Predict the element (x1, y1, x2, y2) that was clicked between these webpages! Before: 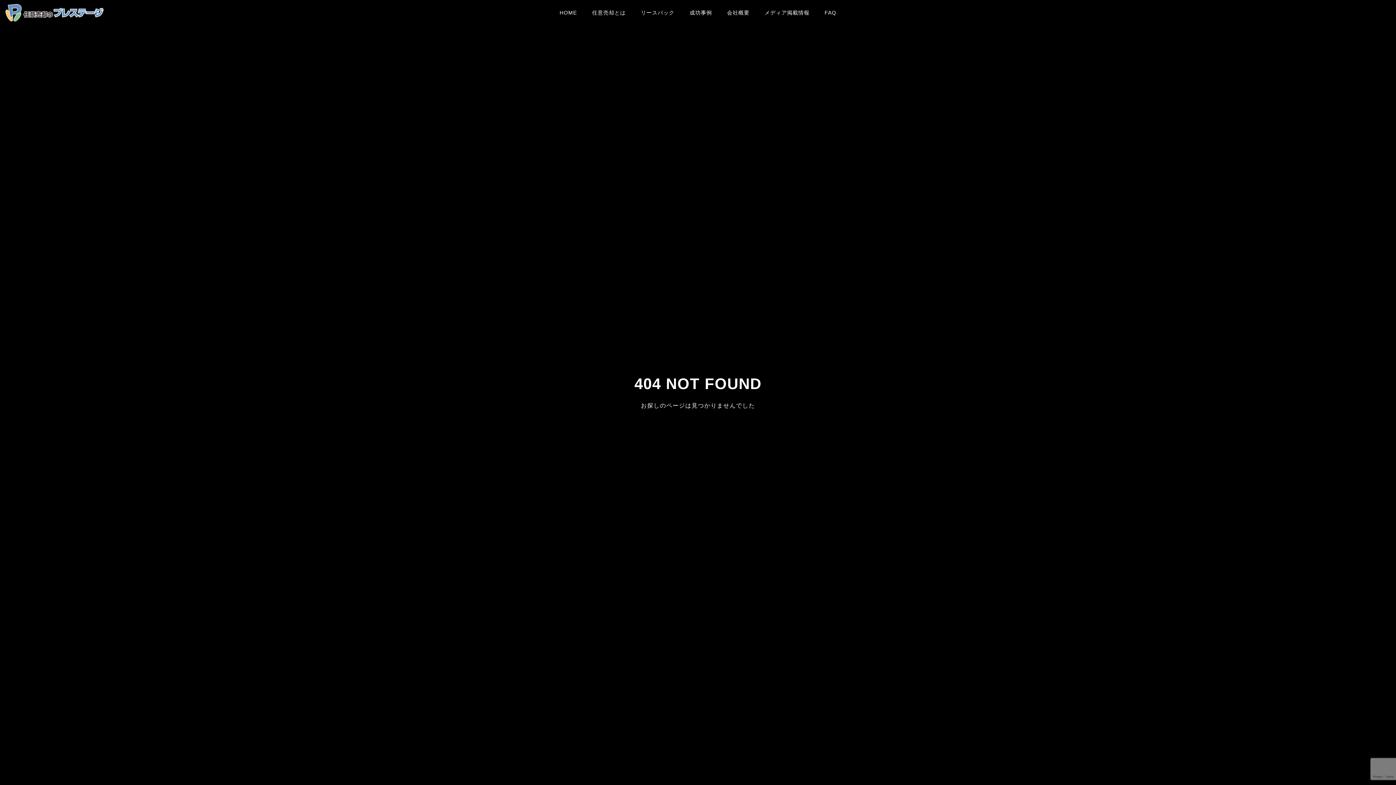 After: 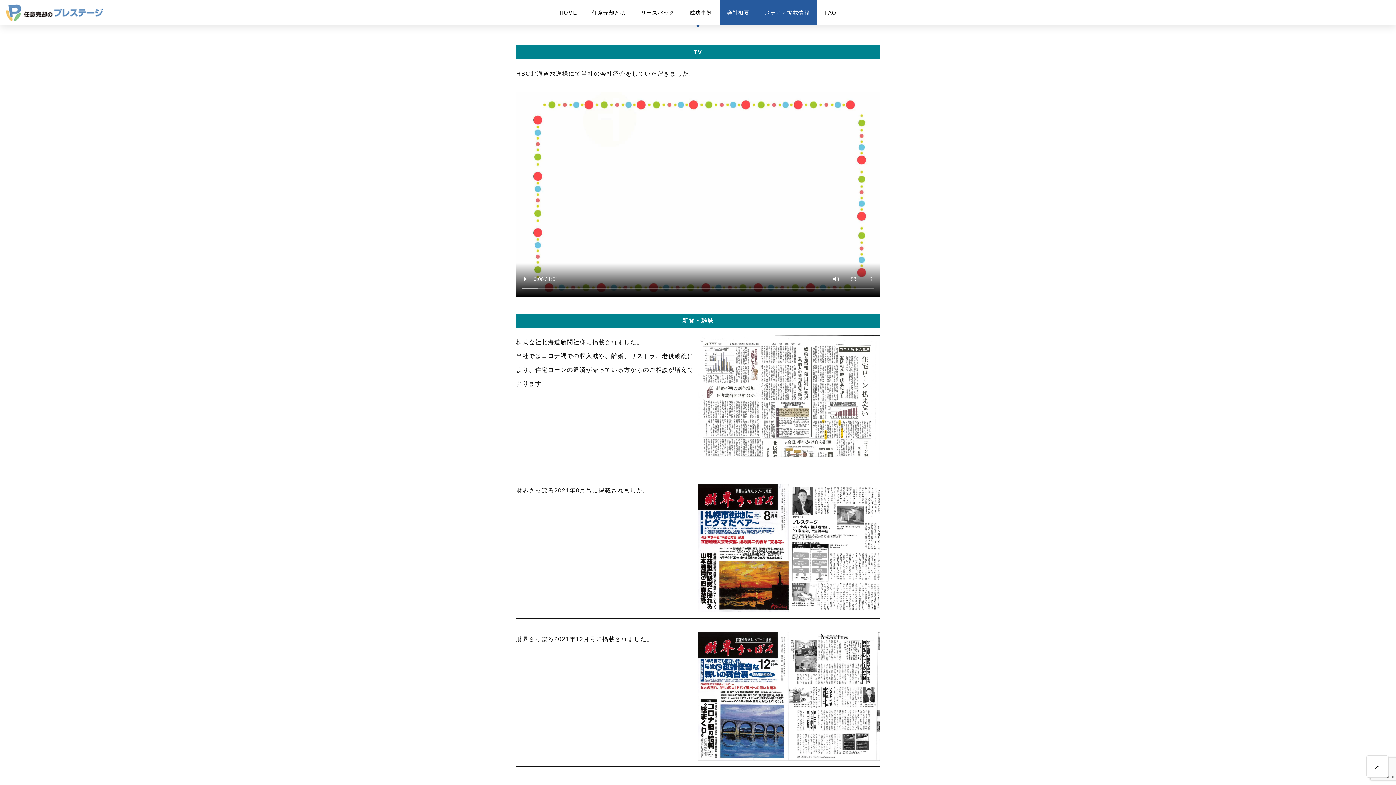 Action: bbox: (757, 0, 817, 25) label: メディア掲載情報